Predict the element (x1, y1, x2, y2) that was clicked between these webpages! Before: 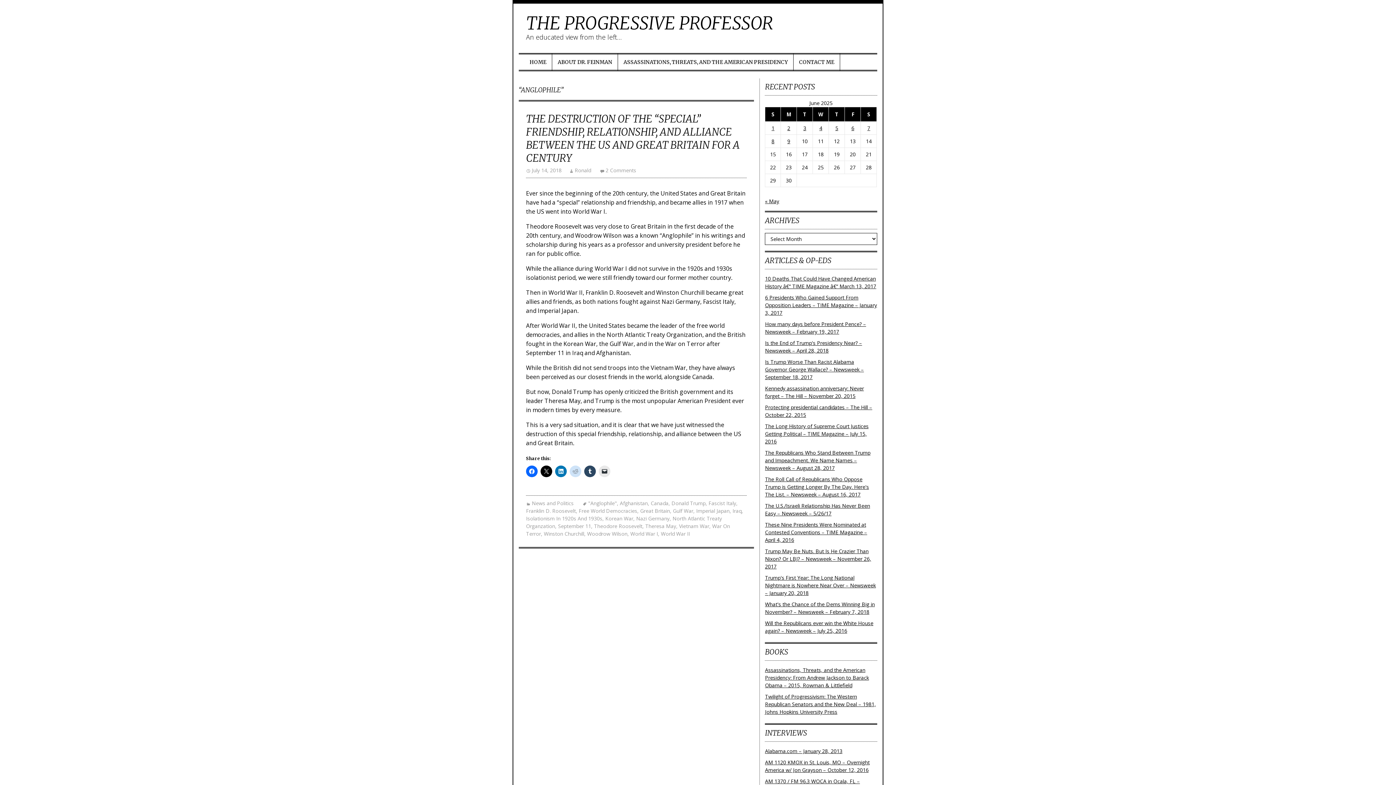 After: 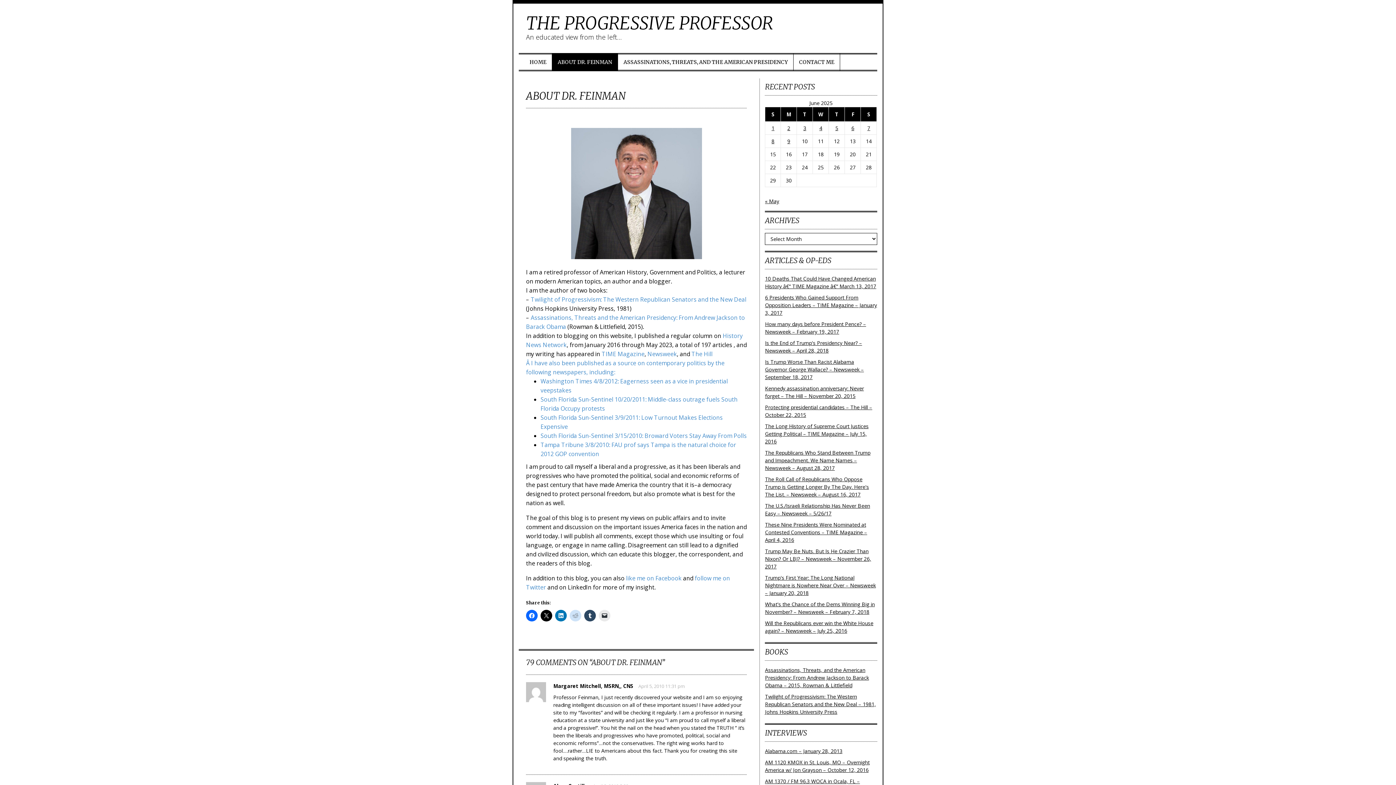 Action: bbox: (552, 53, 618, 71) label: ABOUT DR. FEINMAN